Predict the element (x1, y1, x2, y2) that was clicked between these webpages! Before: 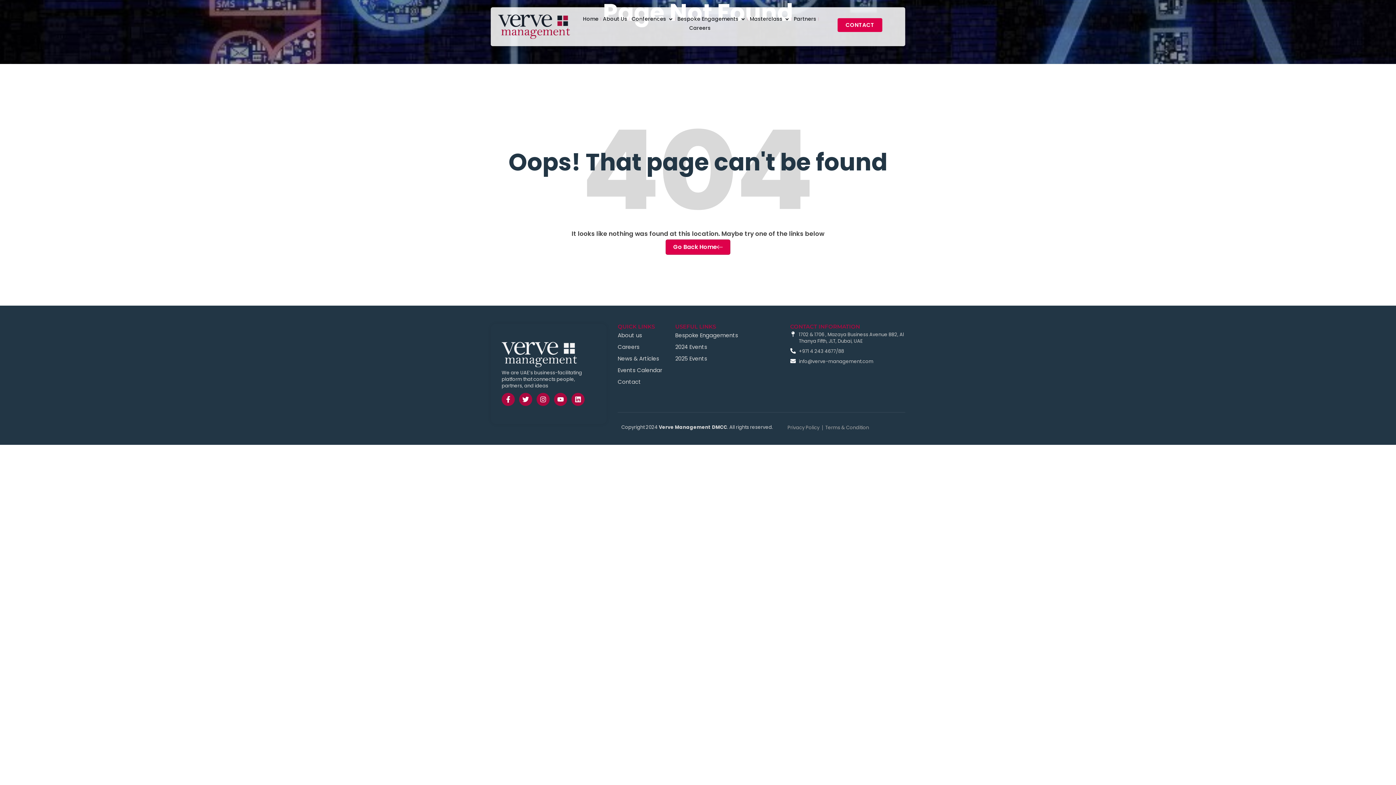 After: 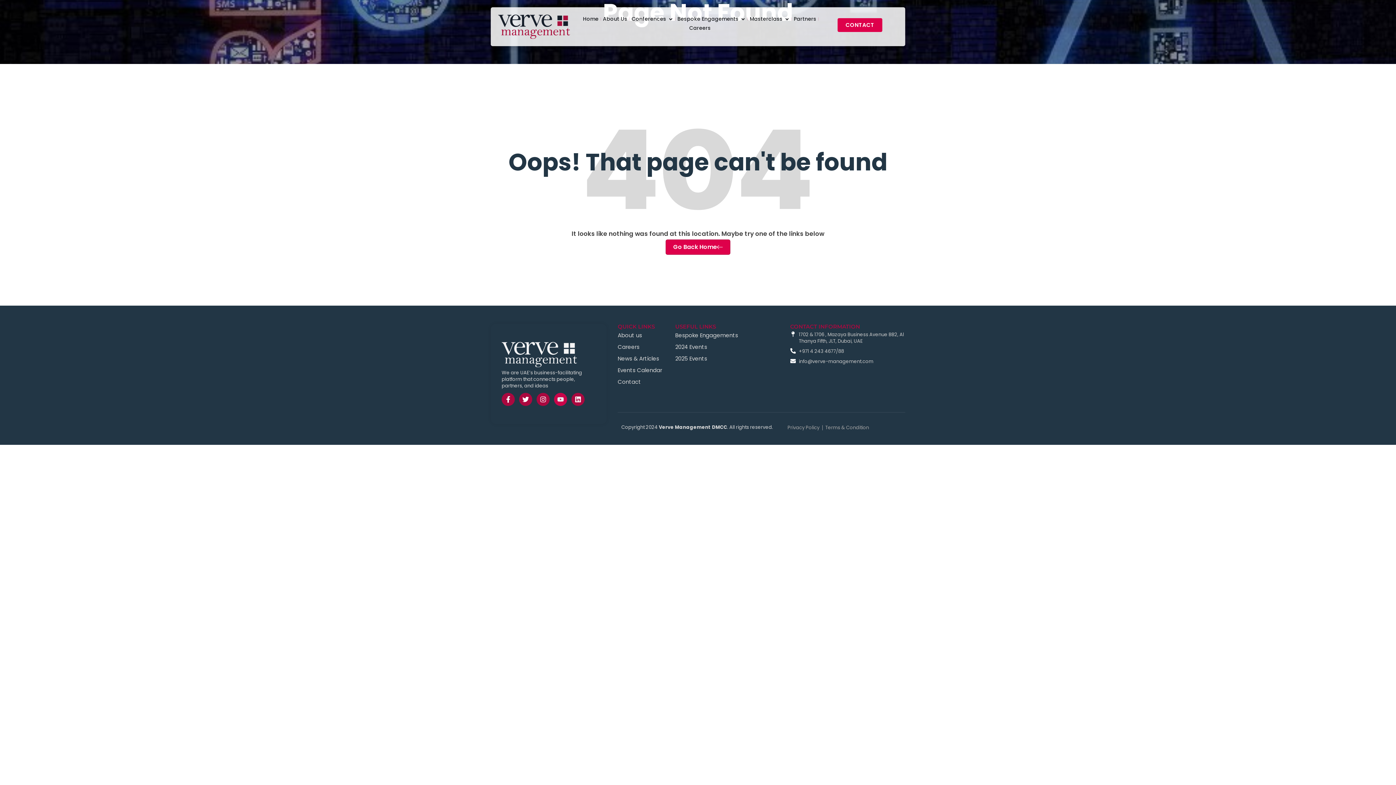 Action: label: Youtube bbox: (554, 393, 567, 406)